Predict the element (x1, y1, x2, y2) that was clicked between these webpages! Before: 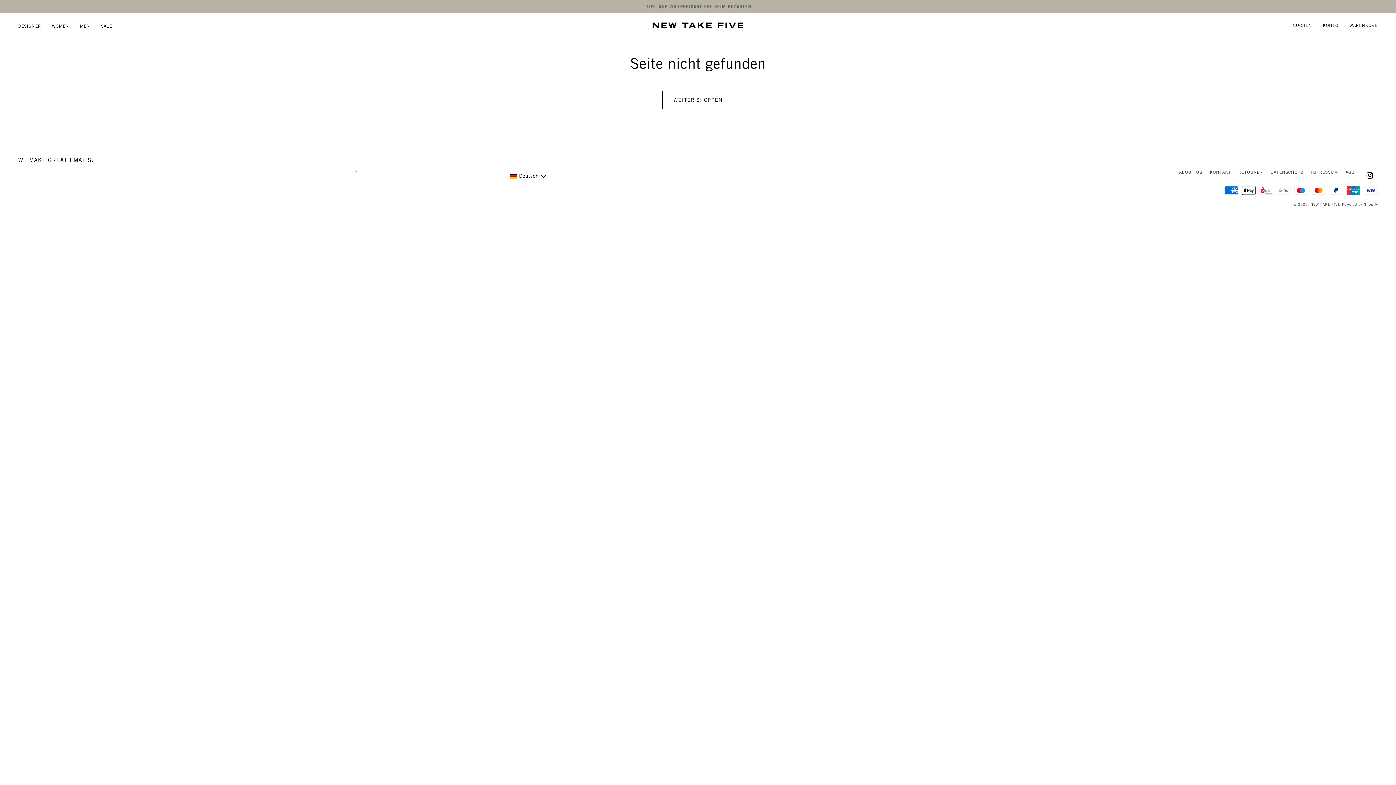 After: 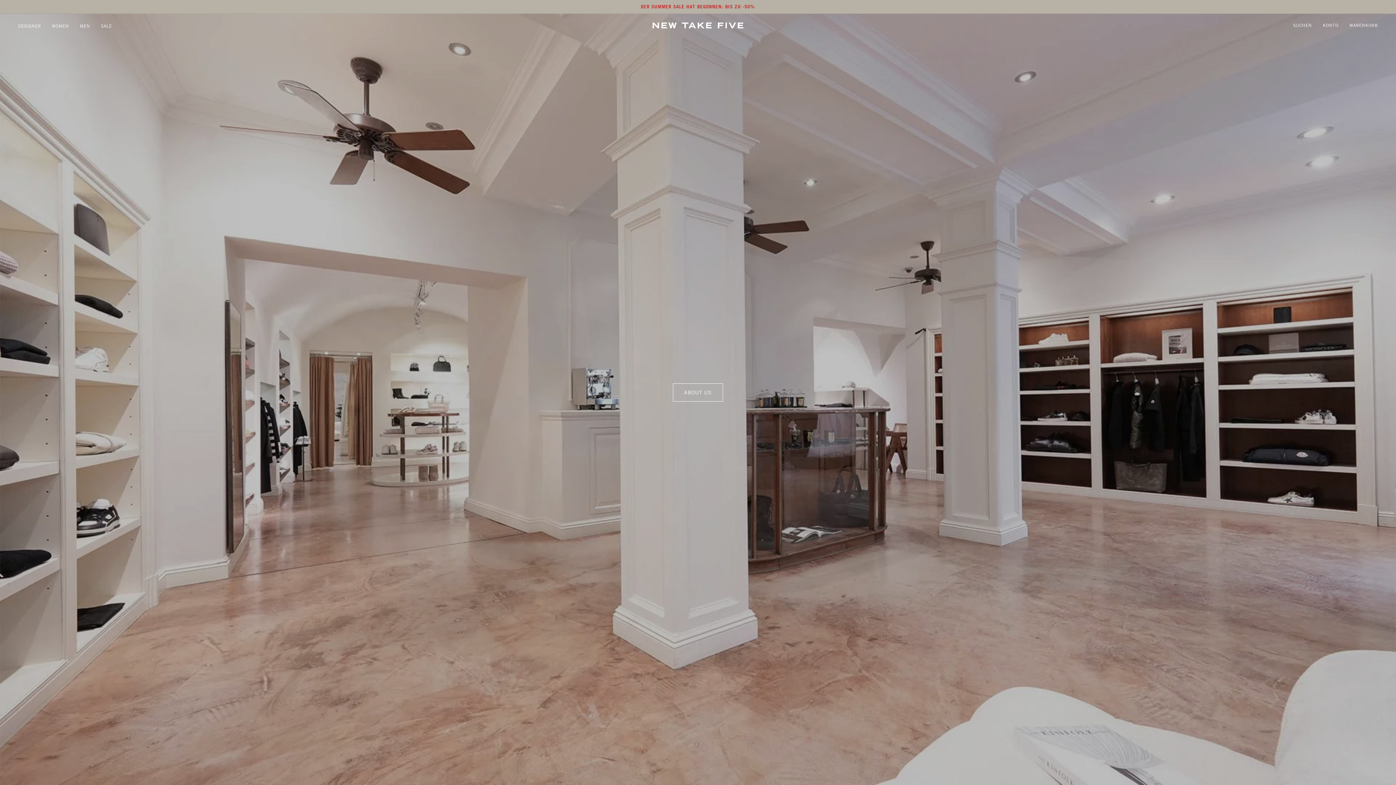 Action: bbox: (650, 19, 746, 31)